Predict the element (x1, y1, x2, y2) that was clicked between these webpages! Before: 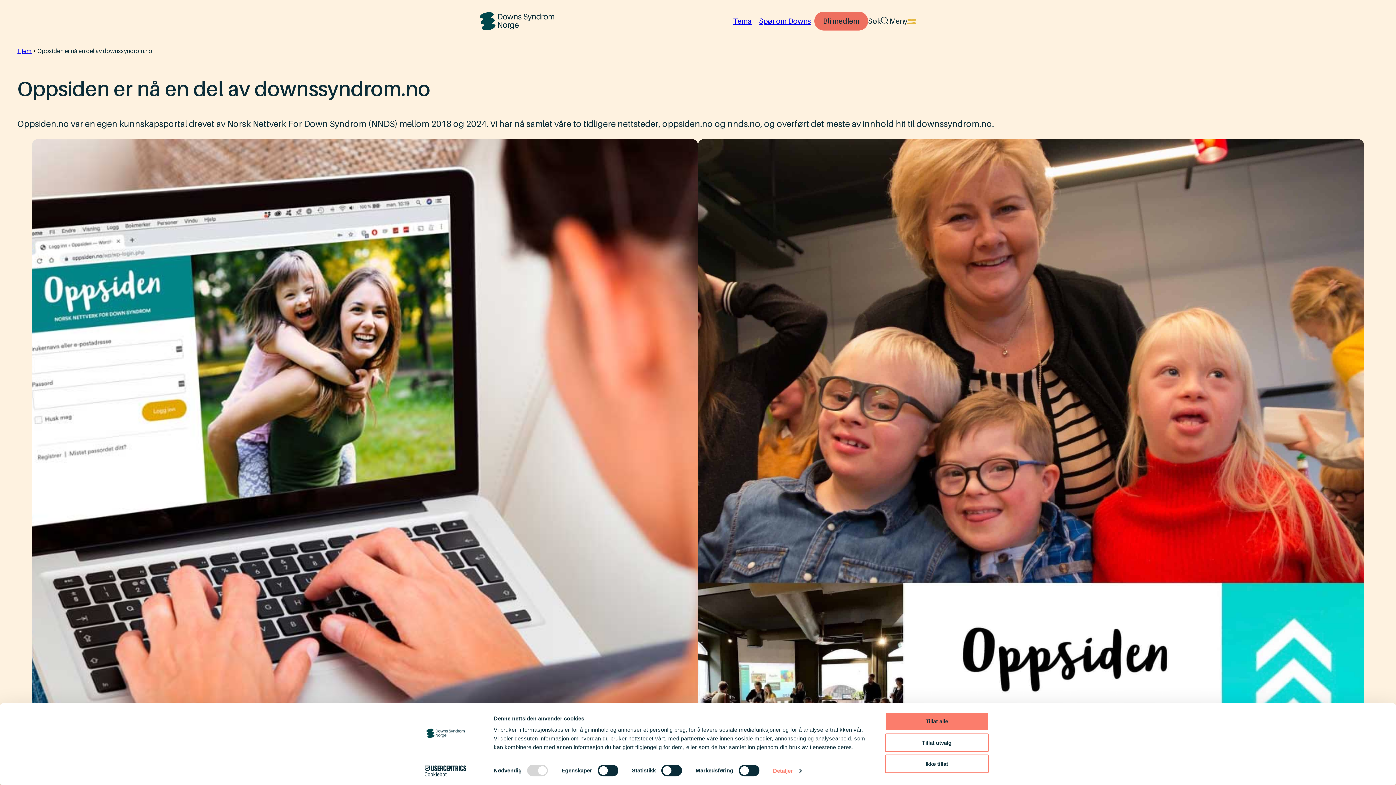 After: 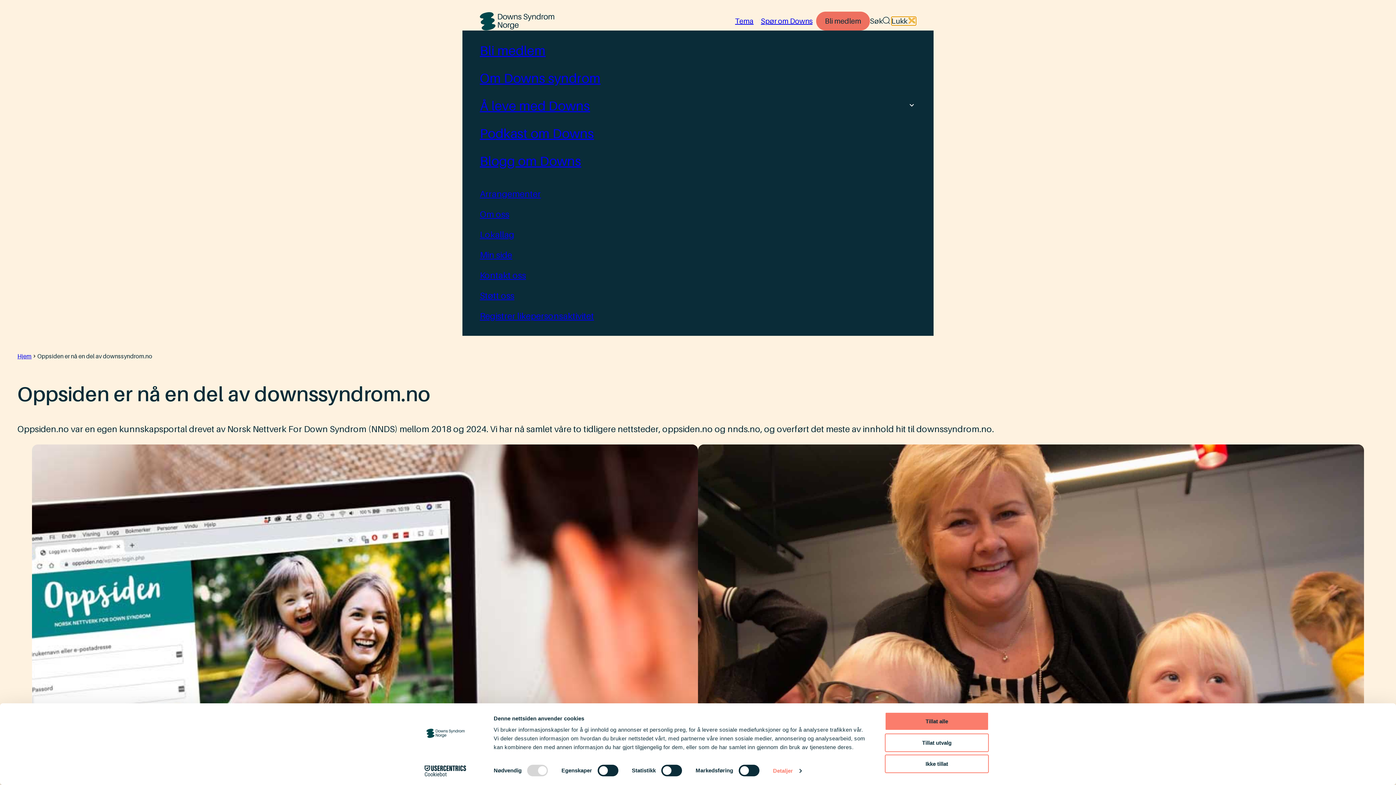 Action: bbox: (889, 16, 916, 25) label: Åpne menyen